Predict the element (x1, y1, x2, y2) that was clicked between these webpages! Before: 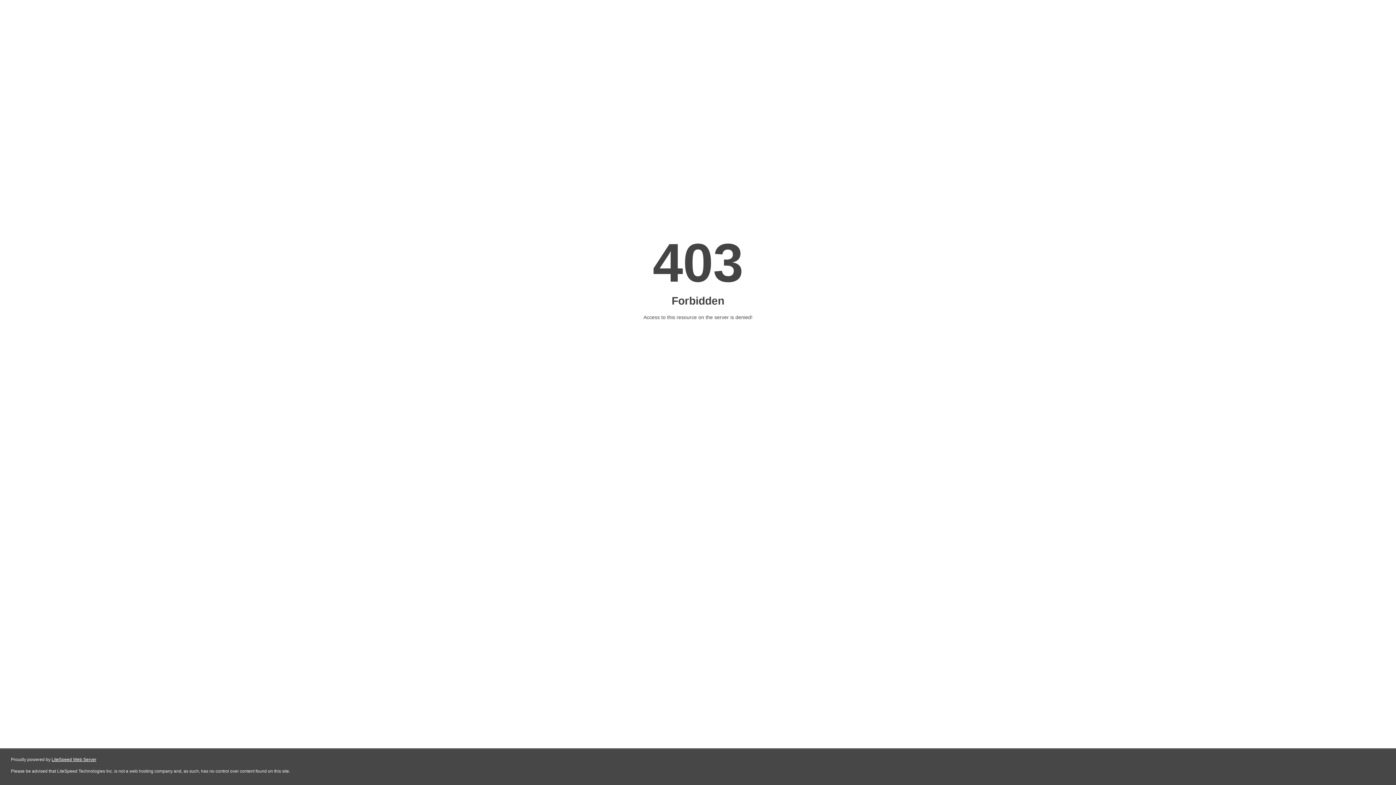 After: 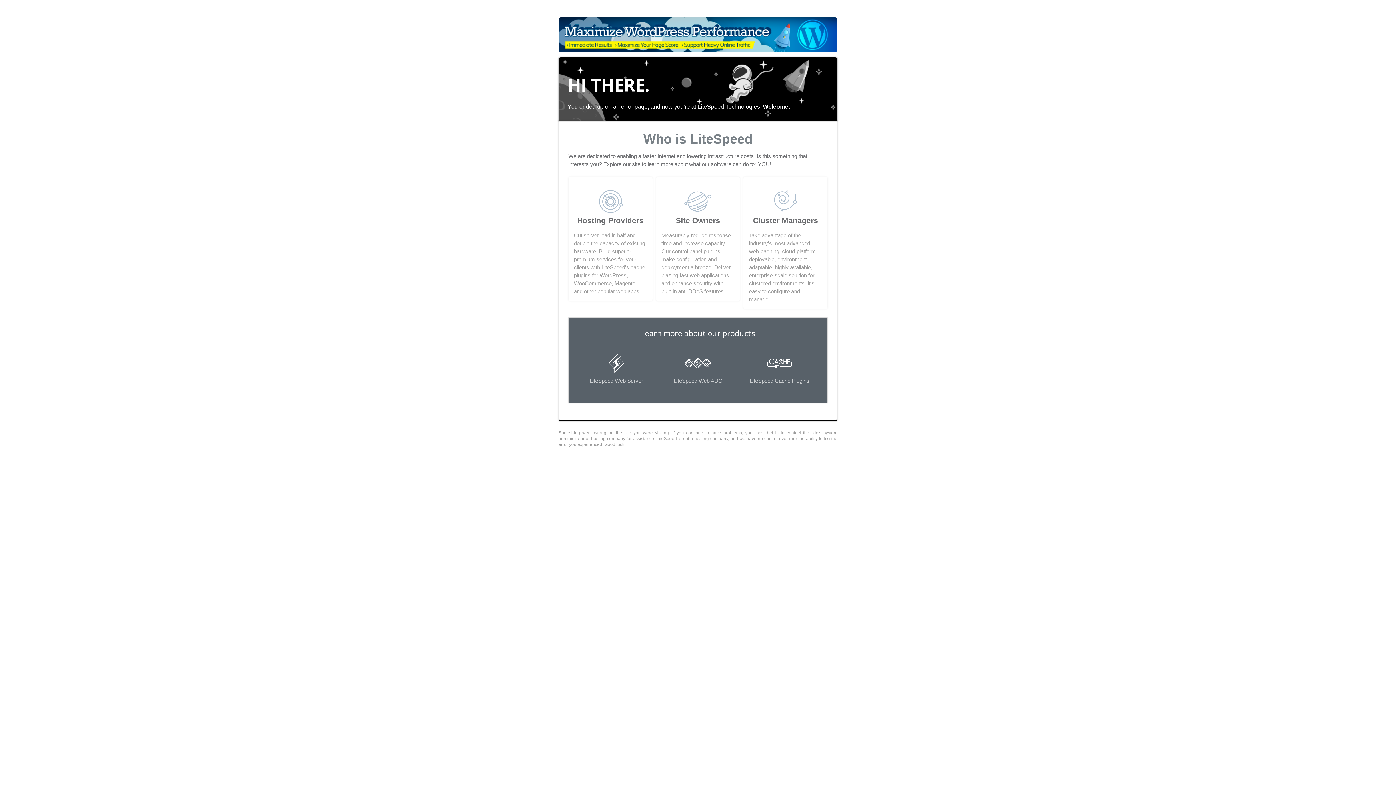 Action: bbox: (51, 757, 96, 762) label: LiteSpeed Web Server